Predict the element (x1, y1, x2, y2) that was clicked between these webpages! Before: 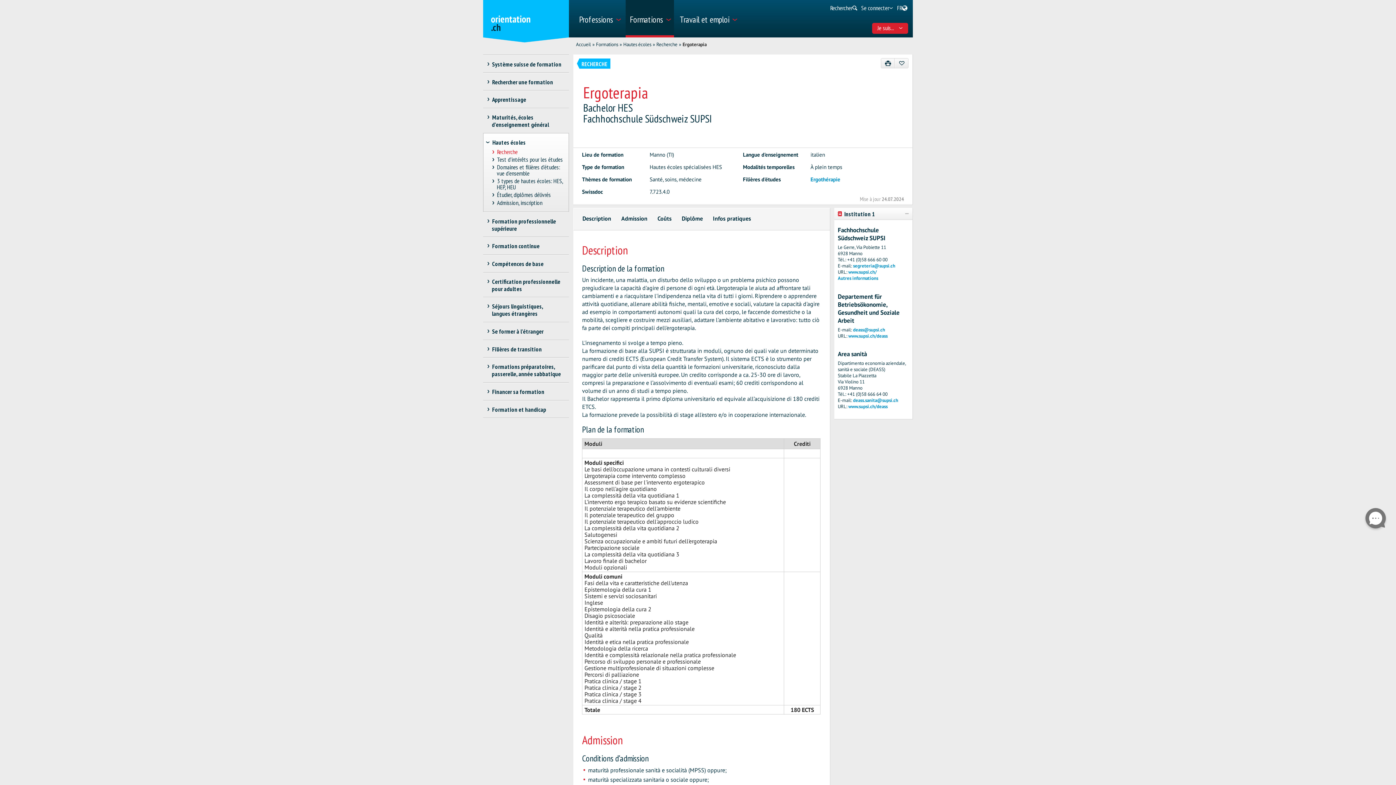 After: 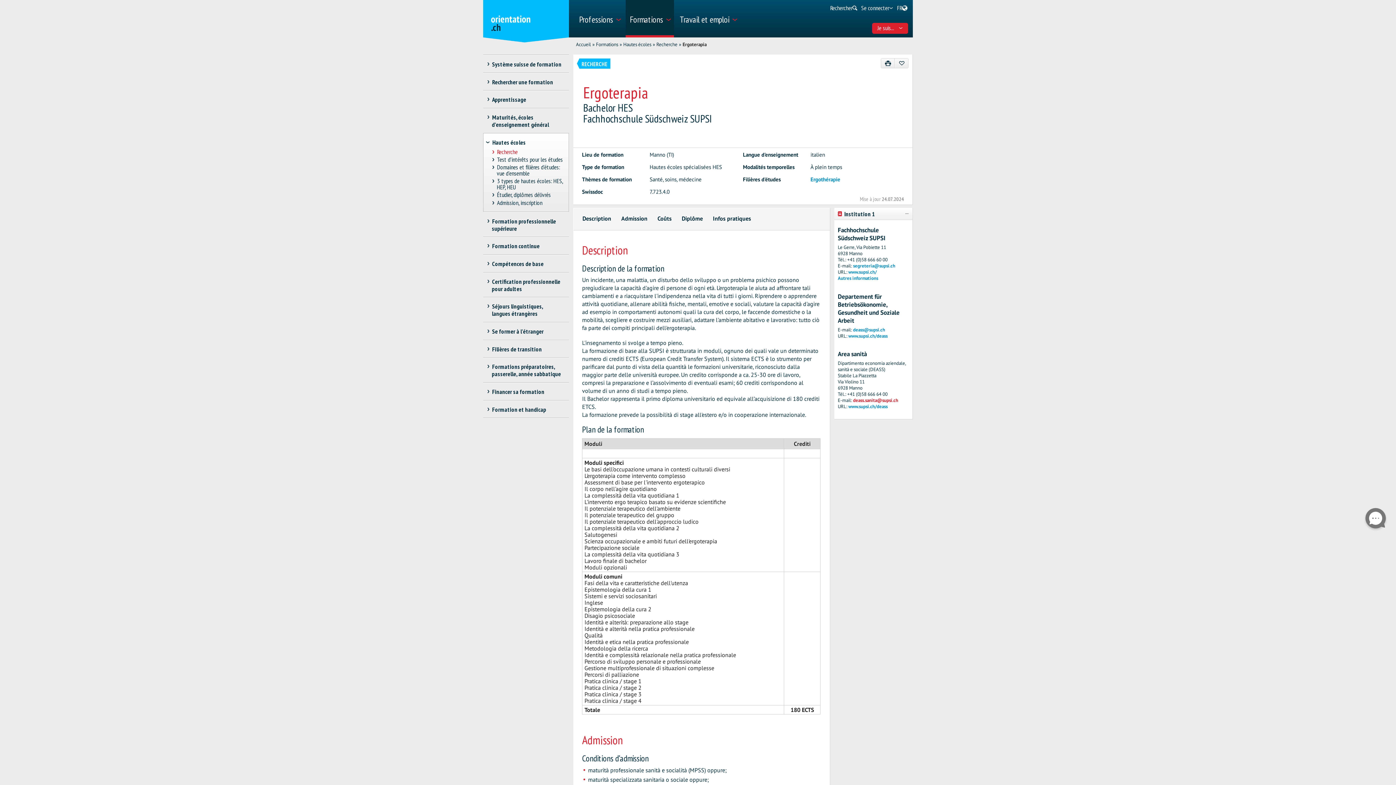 Action: bbox: (853, 397, 898, 403) label: deass.sanita@supsi.ch